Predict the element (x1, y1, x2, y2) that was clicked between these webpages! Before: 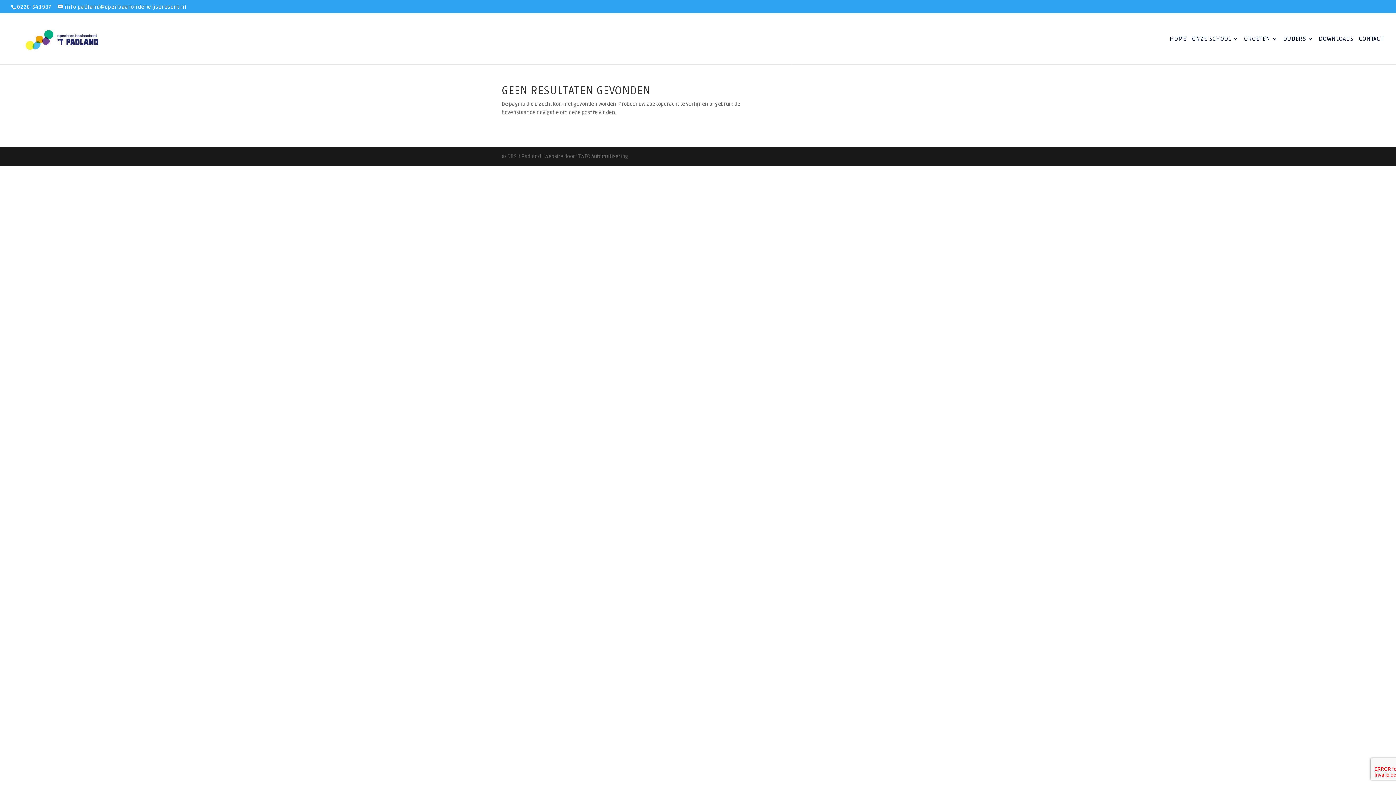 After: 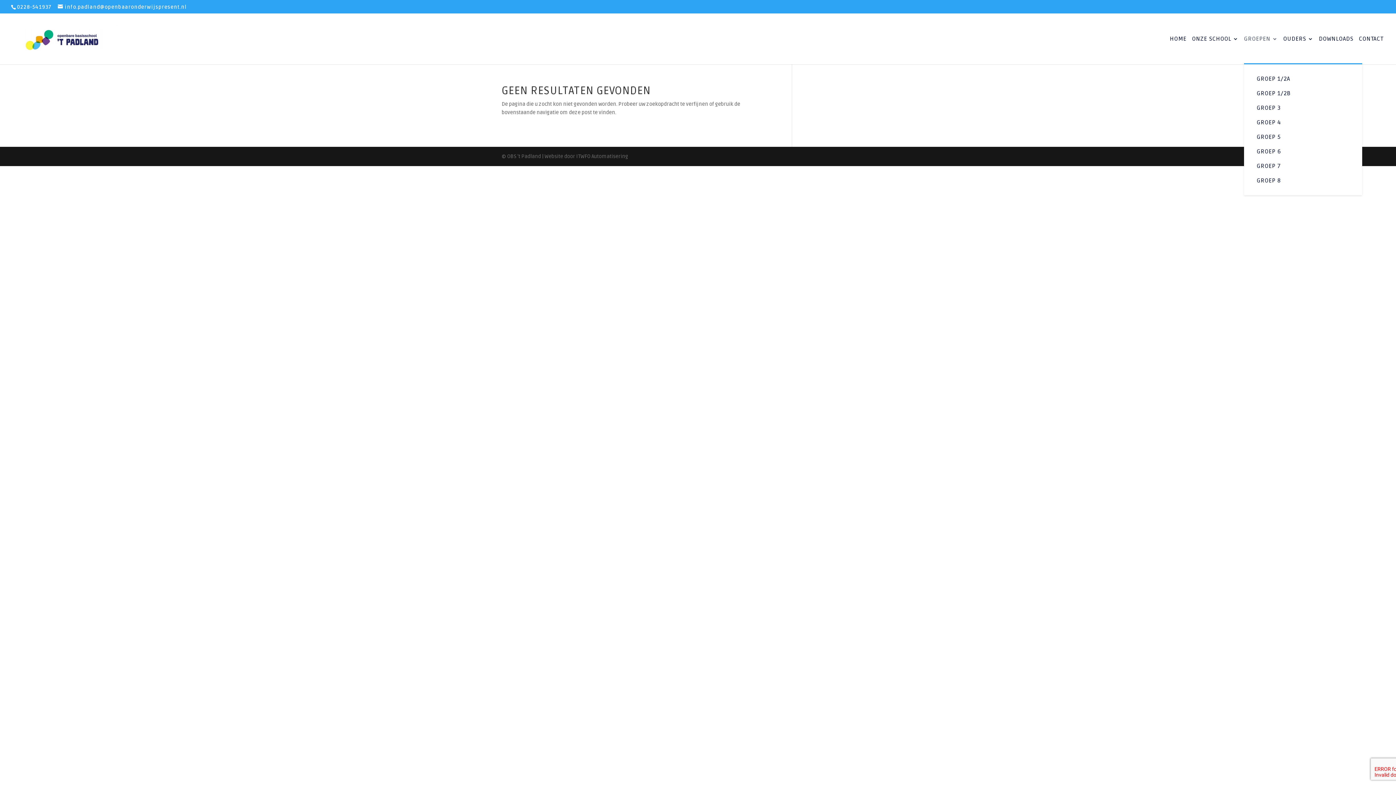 Action: bbox: (1244, 36, 1278, 63) label: GROEPEN